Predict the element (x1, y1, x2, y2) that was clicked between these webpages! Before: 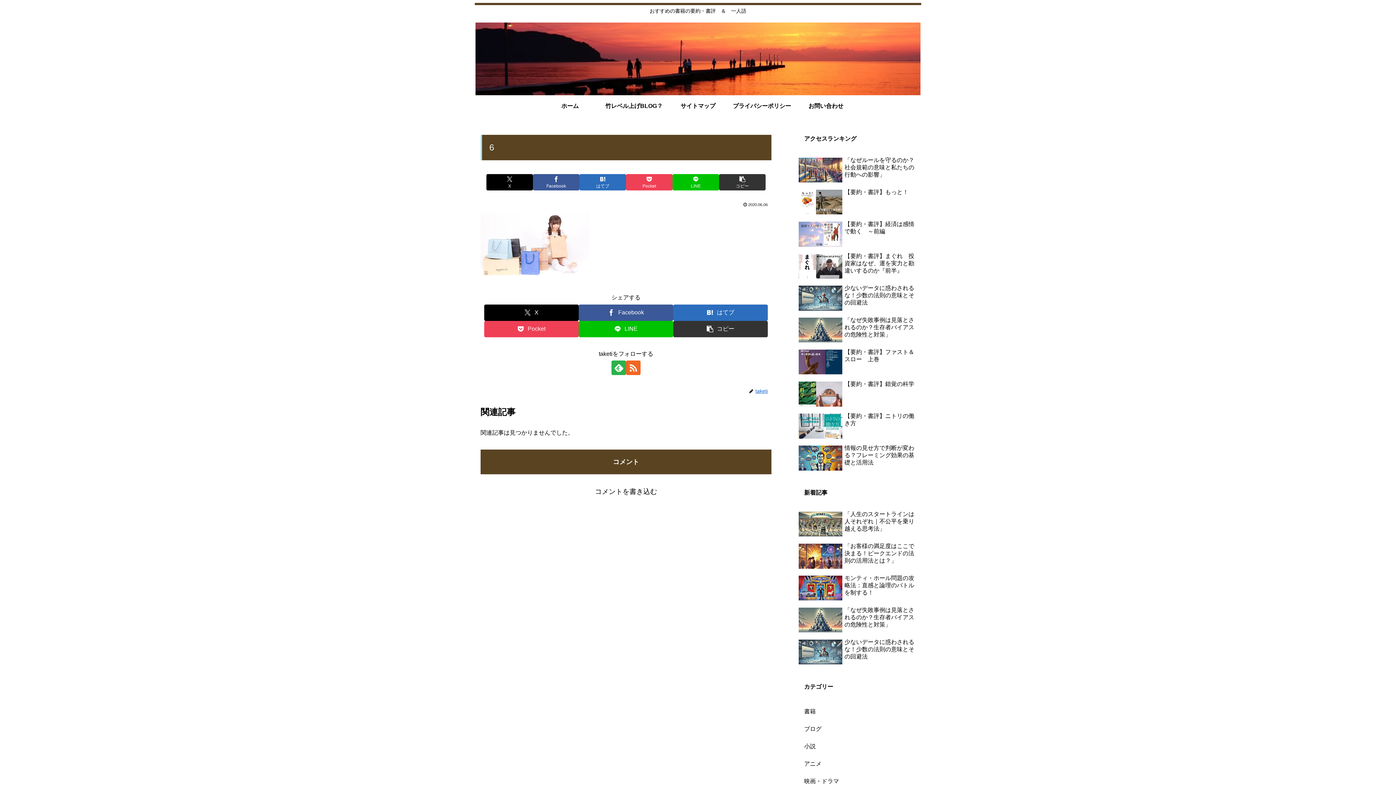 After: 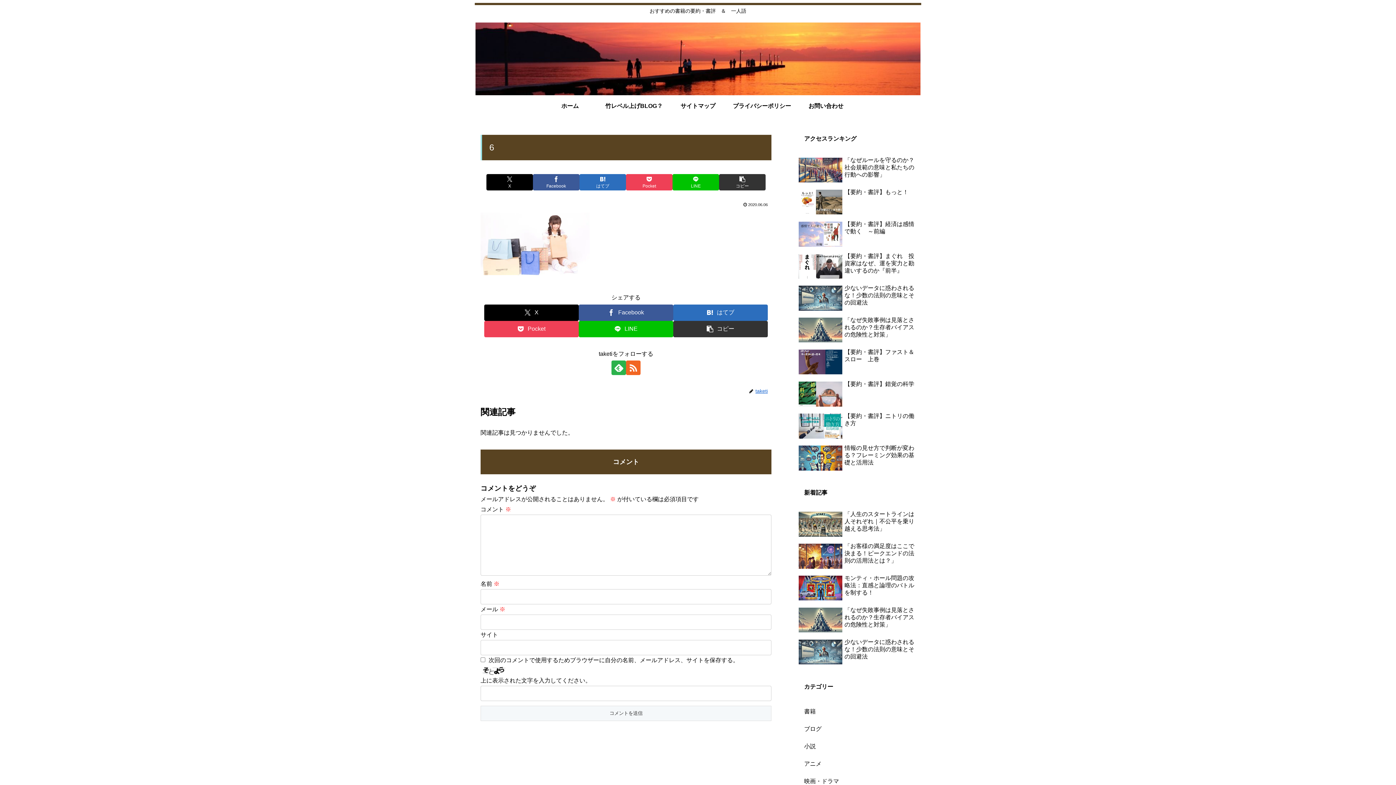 Action: label: コメントを書き込む bbox: (480, 483, 771, 500)